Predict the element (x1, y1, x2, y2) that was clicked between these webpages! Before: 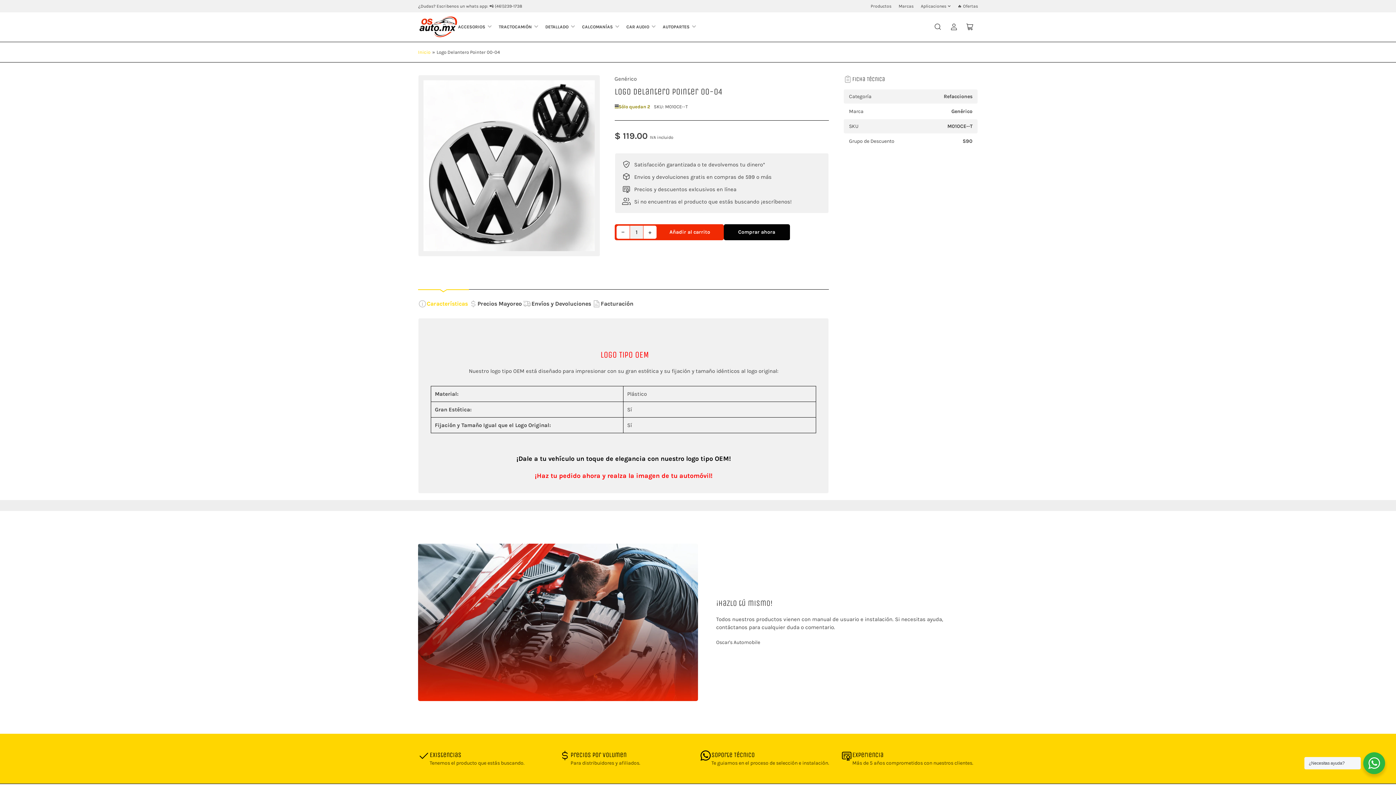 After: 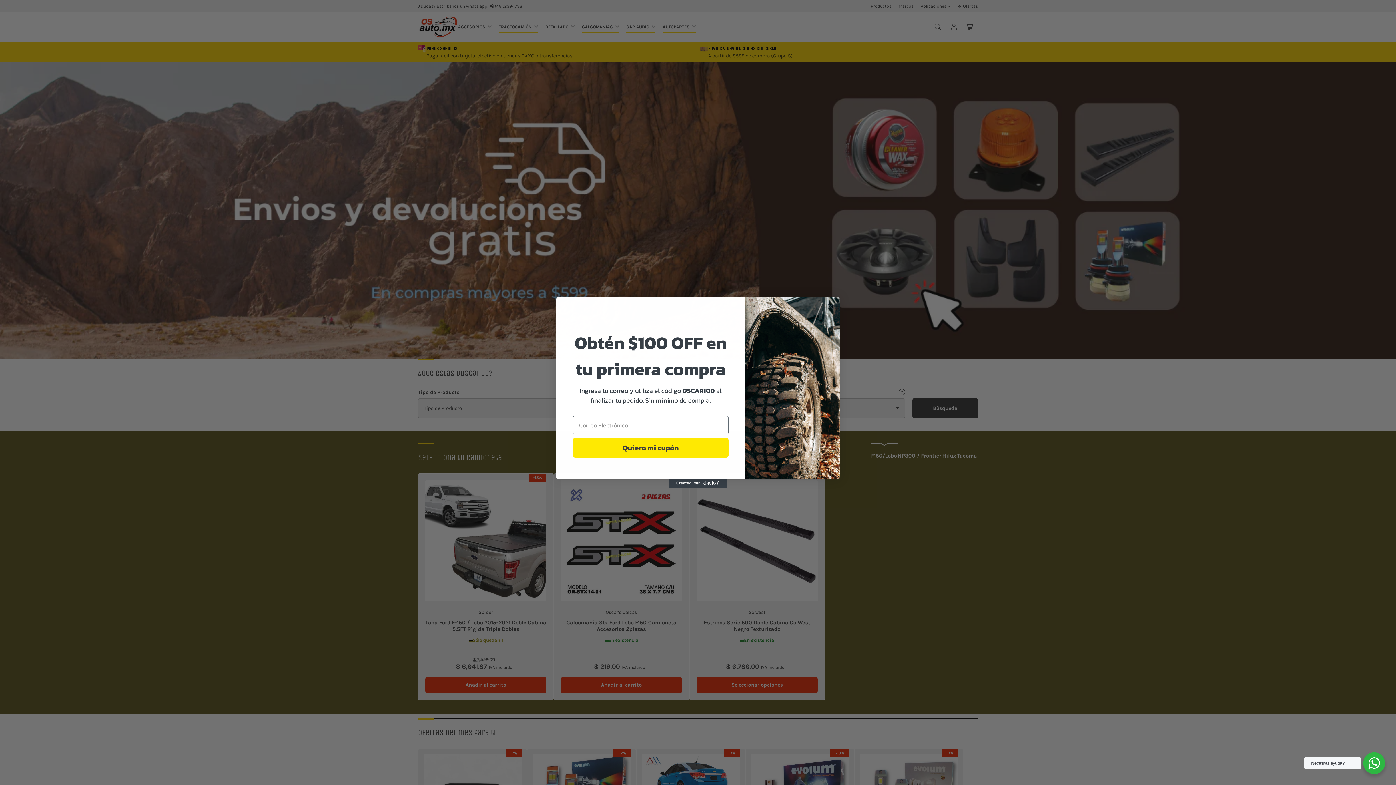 Action: bbox: (662, 21, 696, 32) label: AUTOPARTES